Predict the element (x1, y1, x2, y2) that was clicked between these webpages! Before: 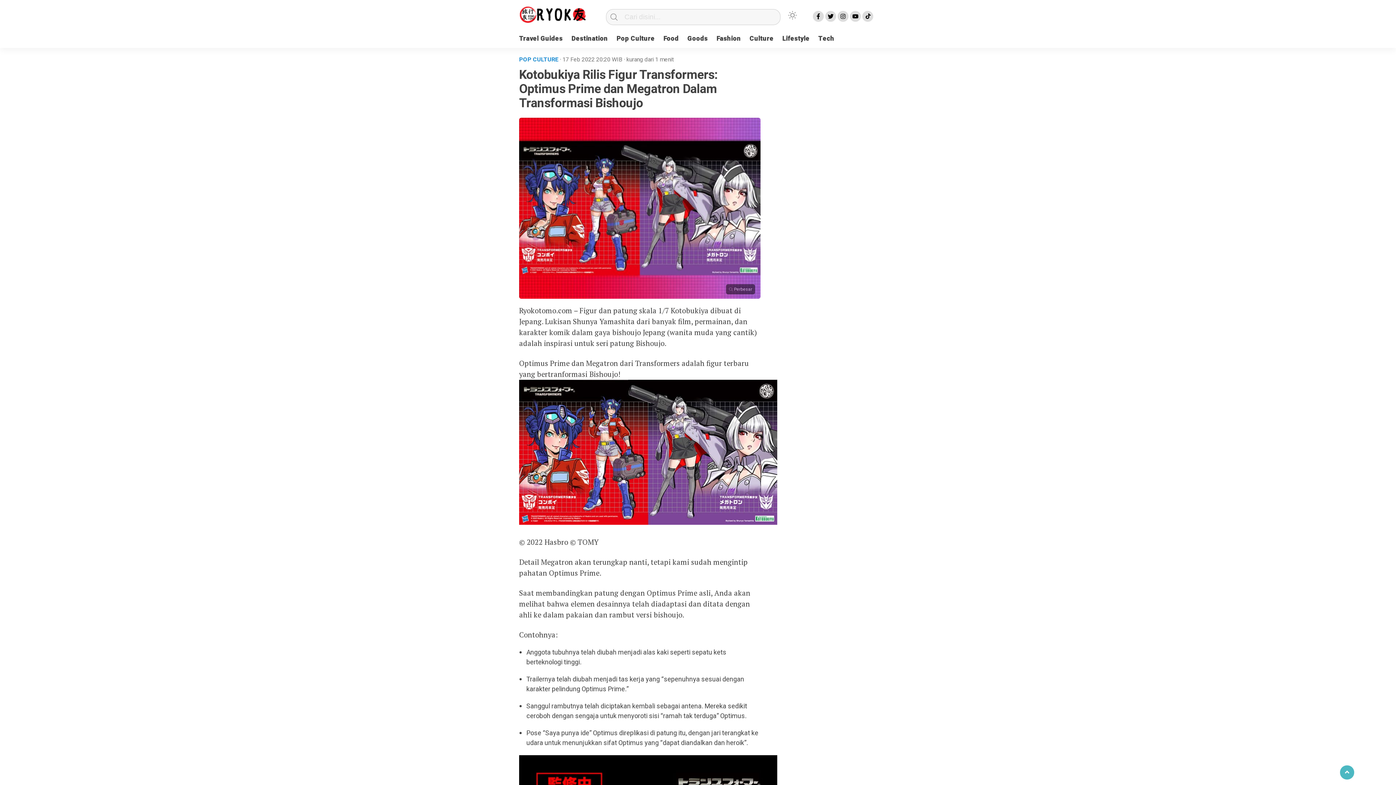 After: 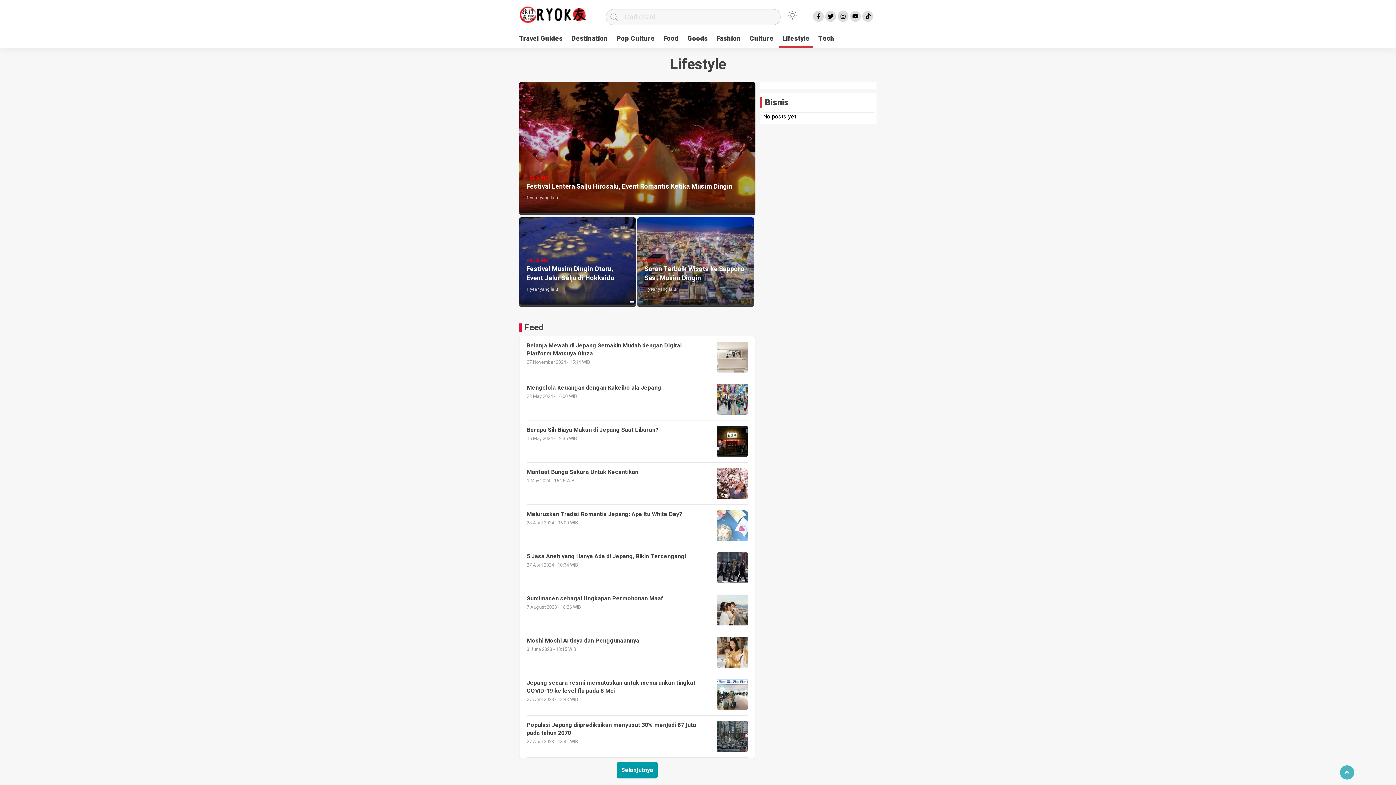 Action: bbox: (778, 32, 813, 46) label: Lifestyle